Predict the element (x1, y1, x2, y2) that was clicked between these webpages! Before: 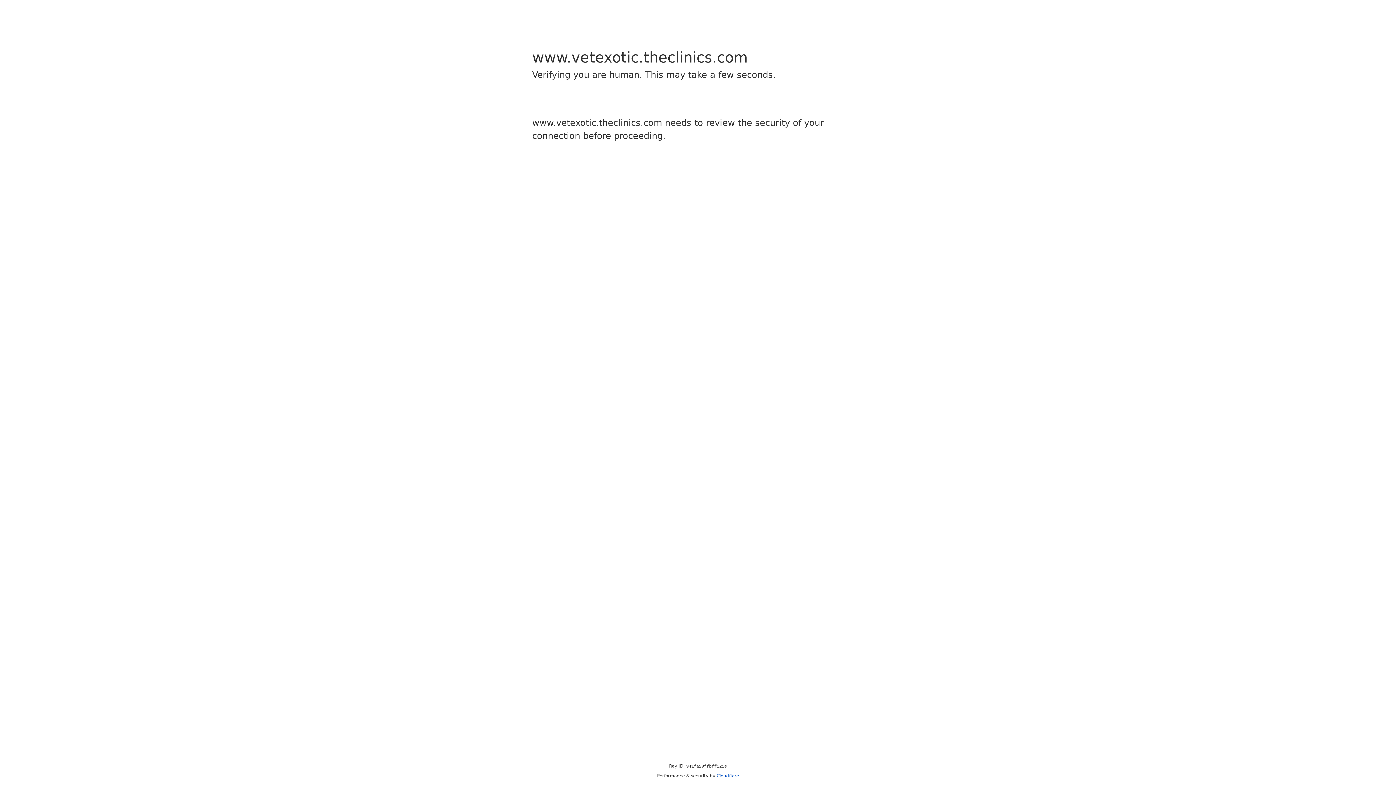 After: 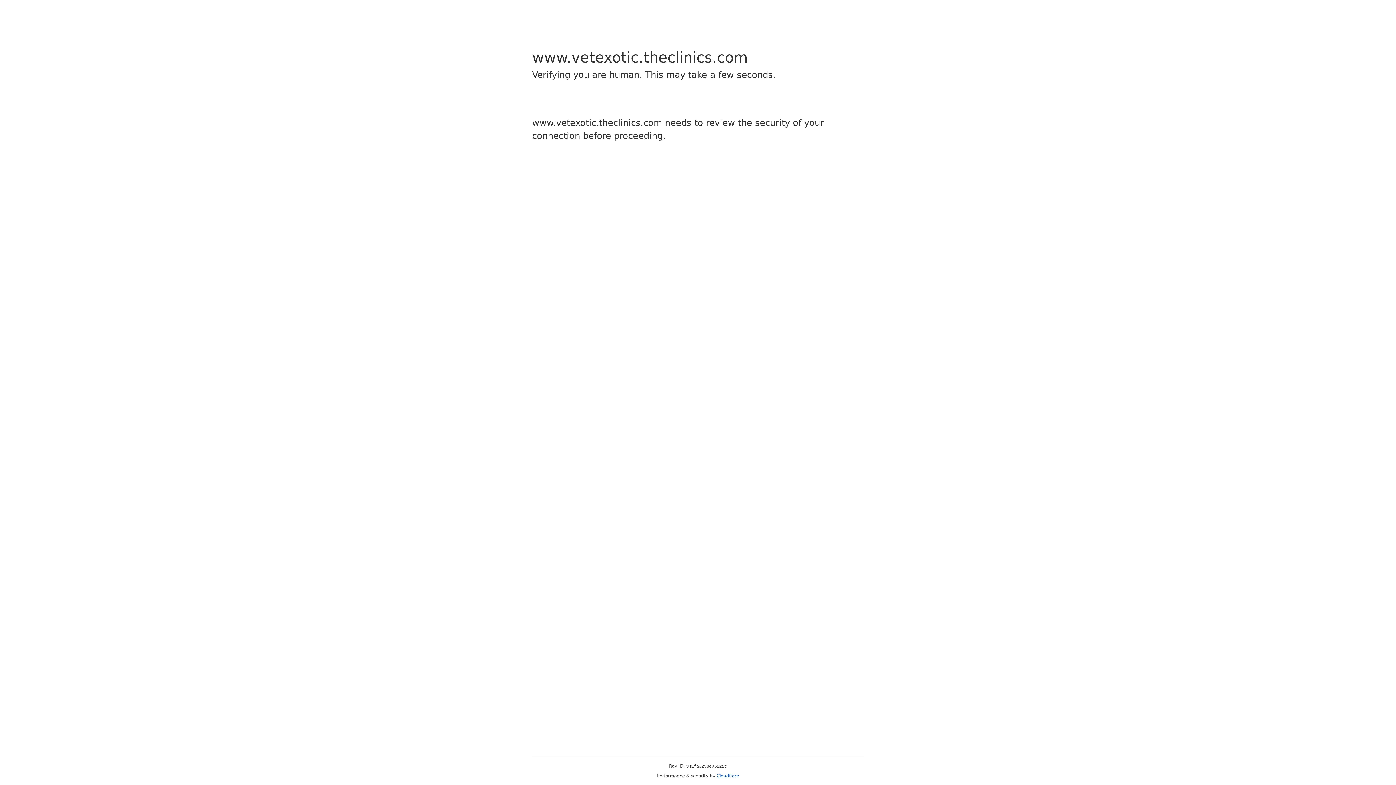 Action: label: Cloudflare bbox: (716, 773, 739, 778)